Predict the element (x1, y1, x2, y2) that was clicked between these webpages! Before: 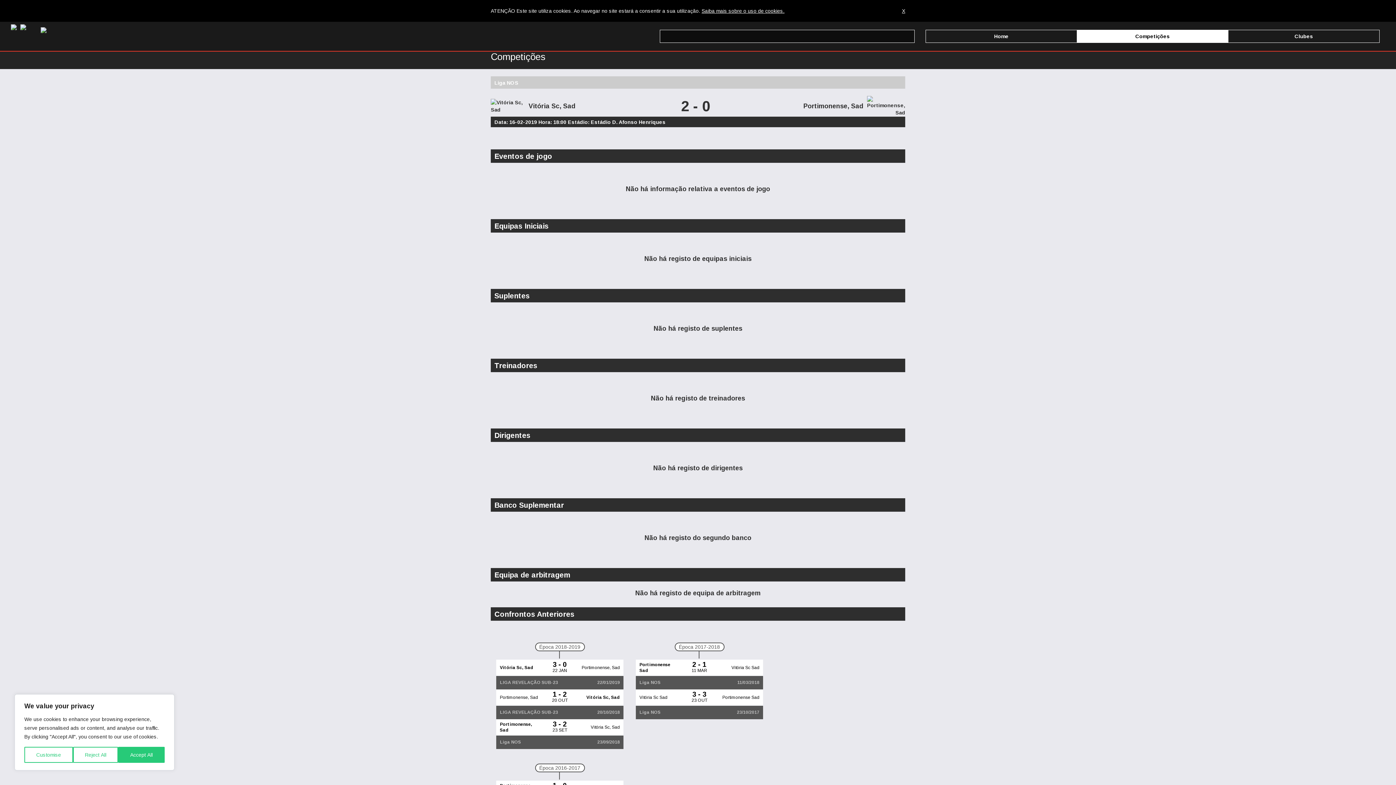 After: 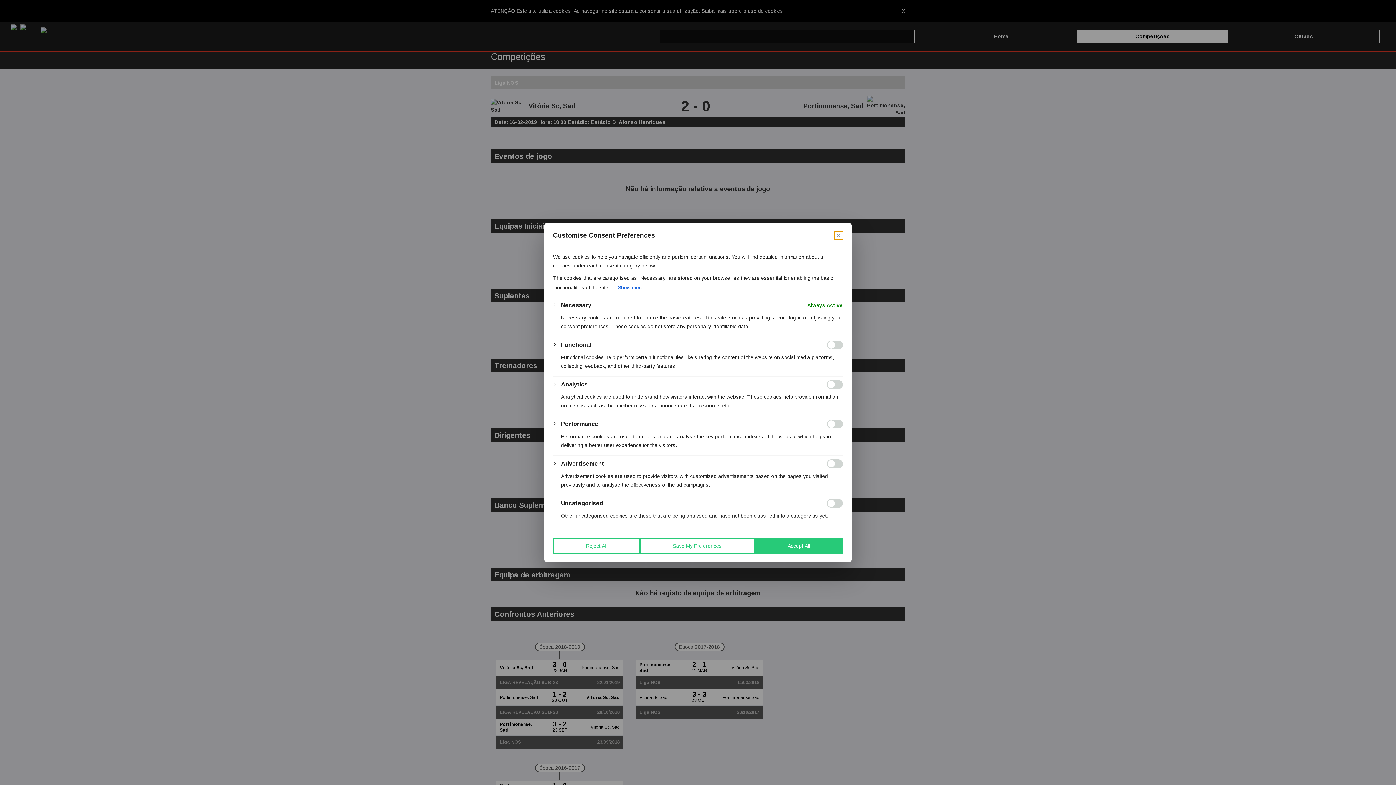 Action: bbox: (24, 747, 72, 763) label: Customise